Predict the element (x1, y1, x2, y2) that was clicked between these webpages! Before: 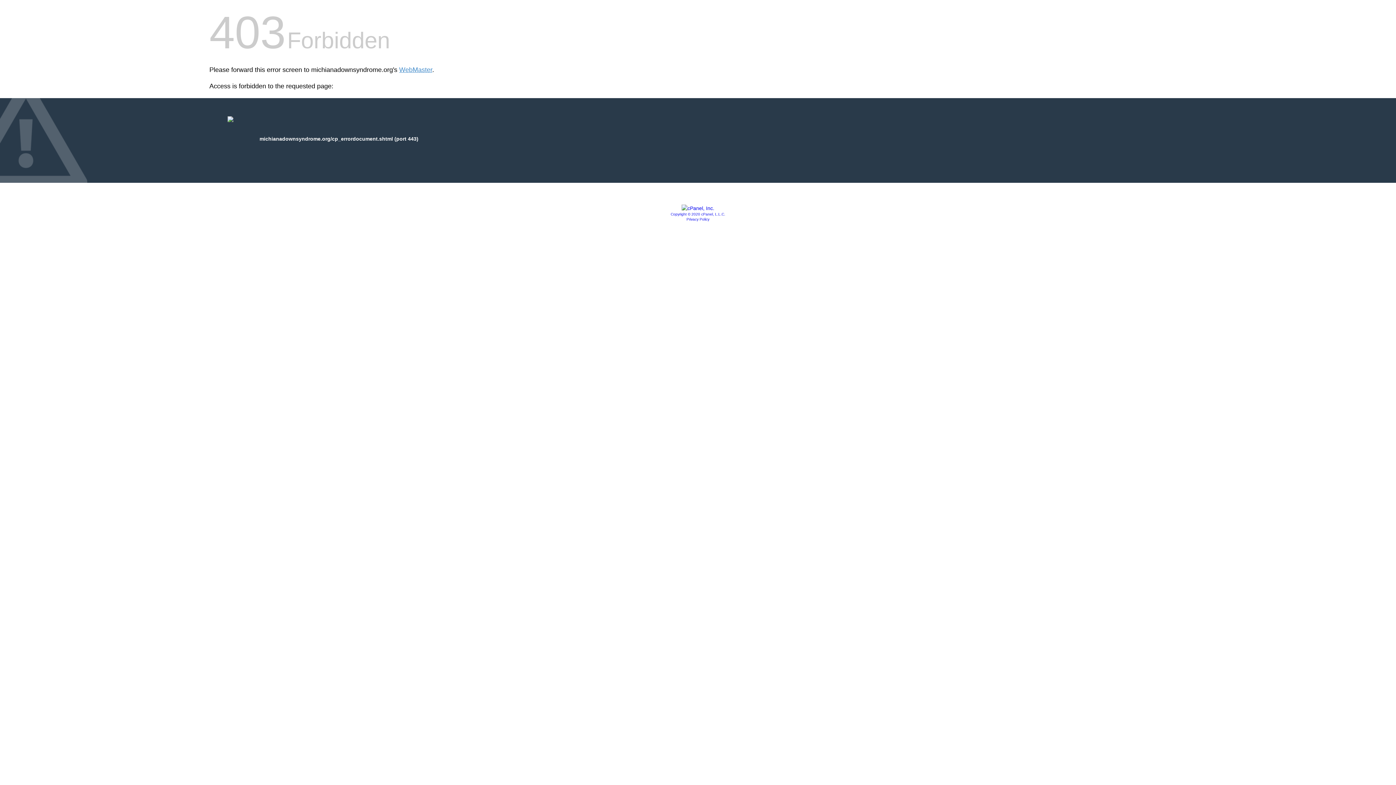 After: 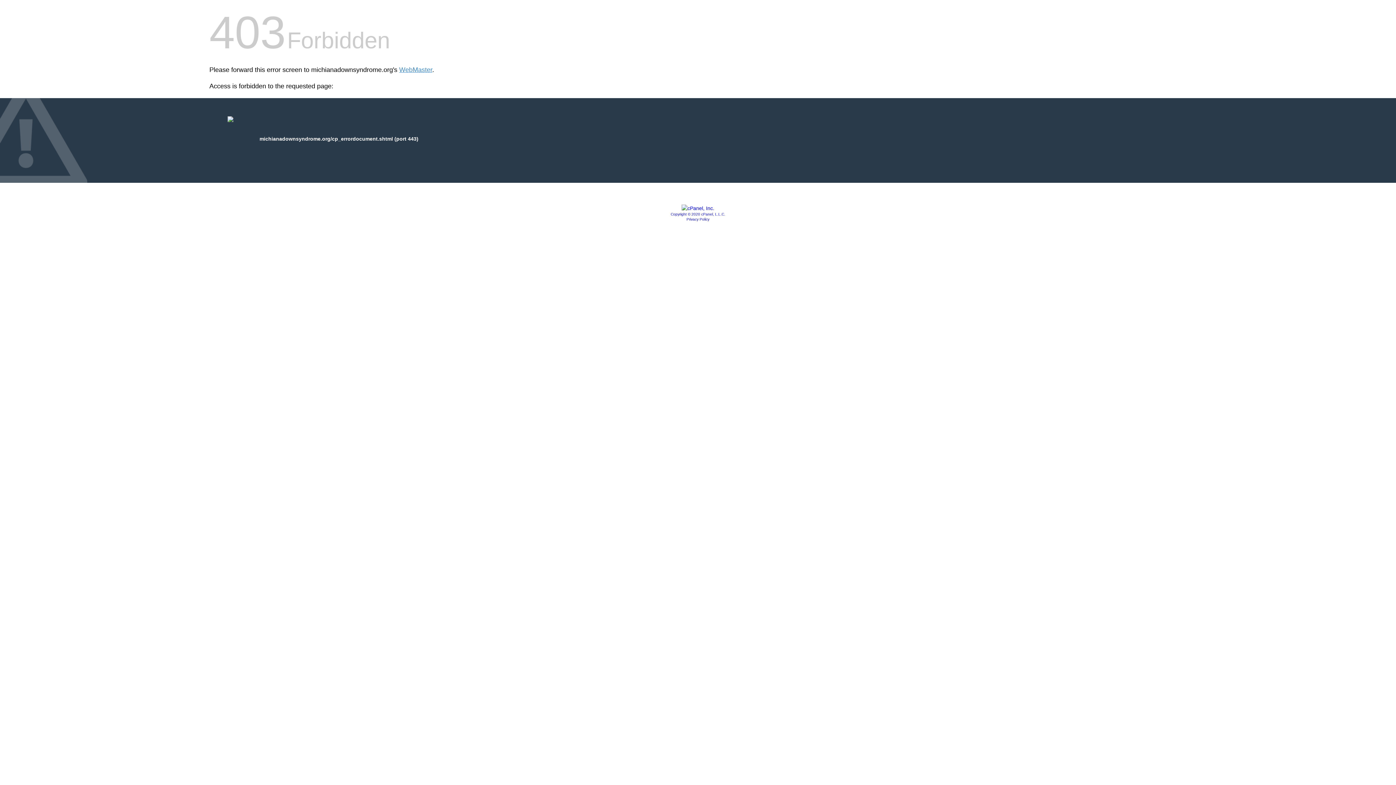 Action: label: Copyright © 2020 cPanel, L.L.C. bbox: (670, 212, 725, 216)